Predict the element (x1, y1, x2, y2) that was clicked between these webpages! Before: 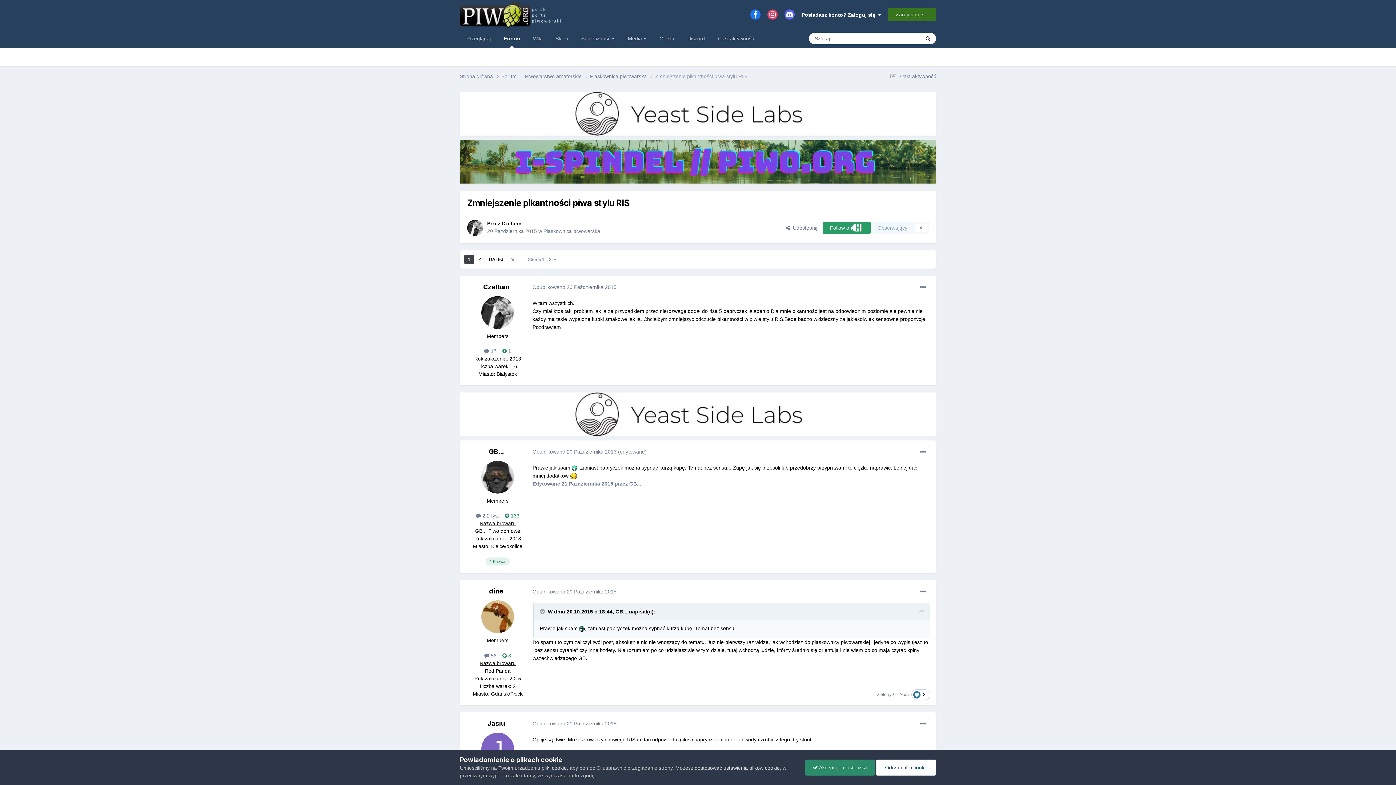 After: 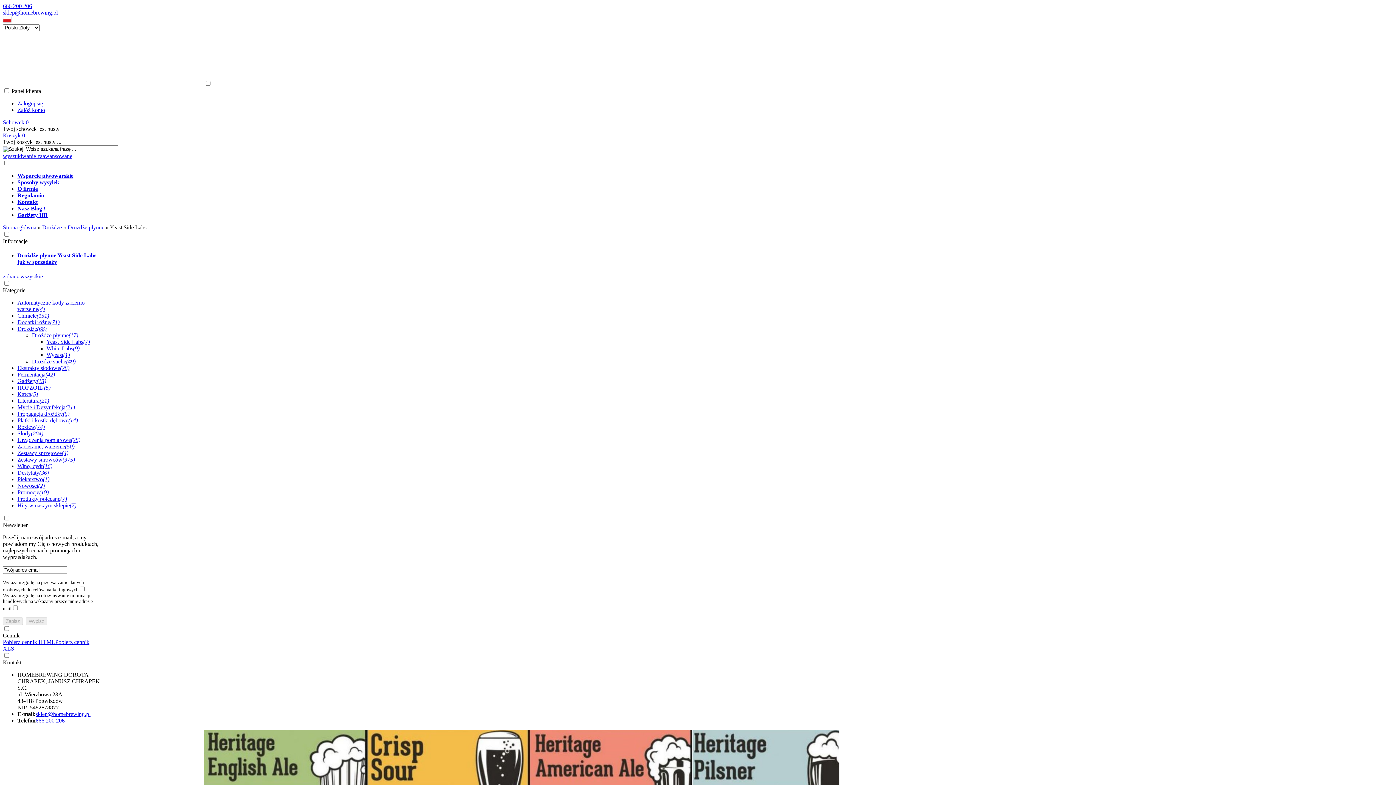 Action: bbox: (460, 411, 936, 416)